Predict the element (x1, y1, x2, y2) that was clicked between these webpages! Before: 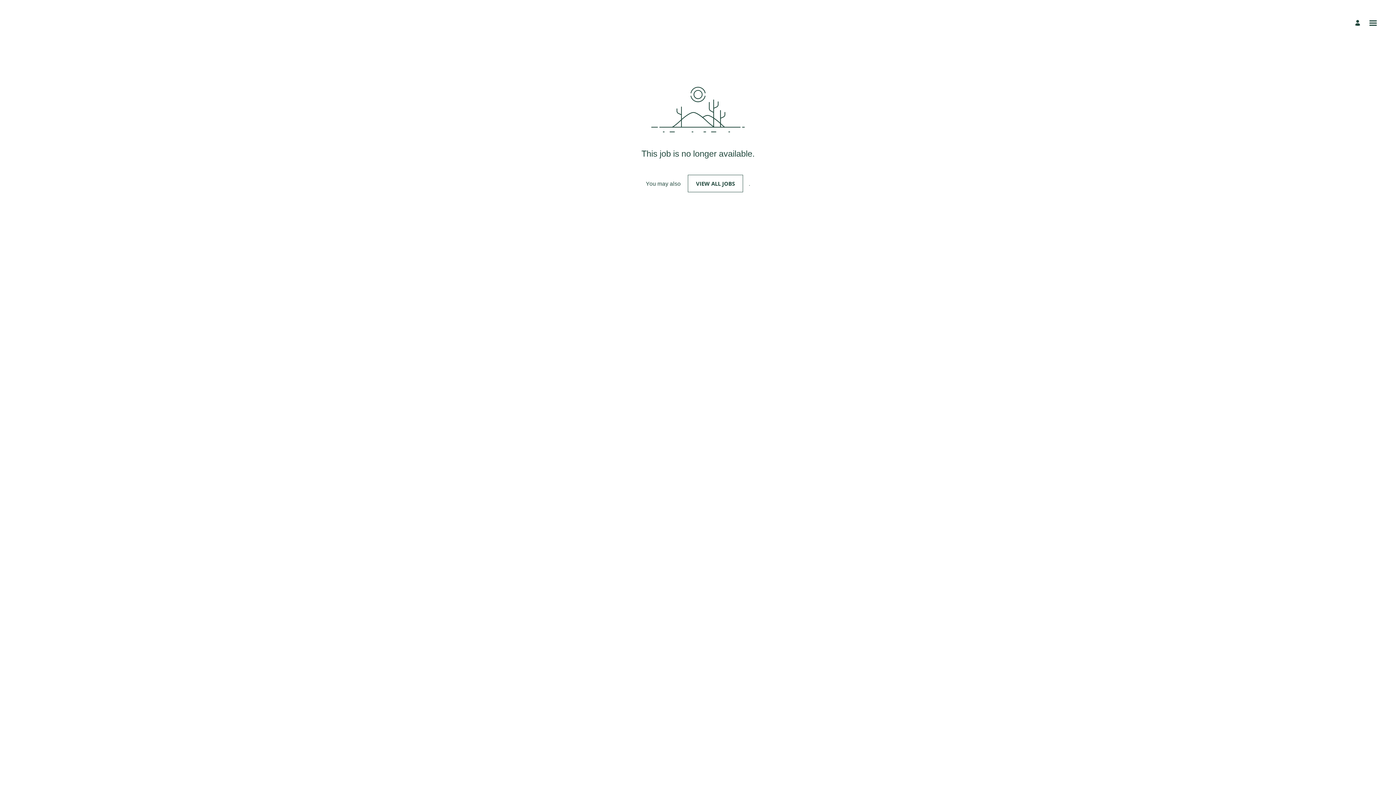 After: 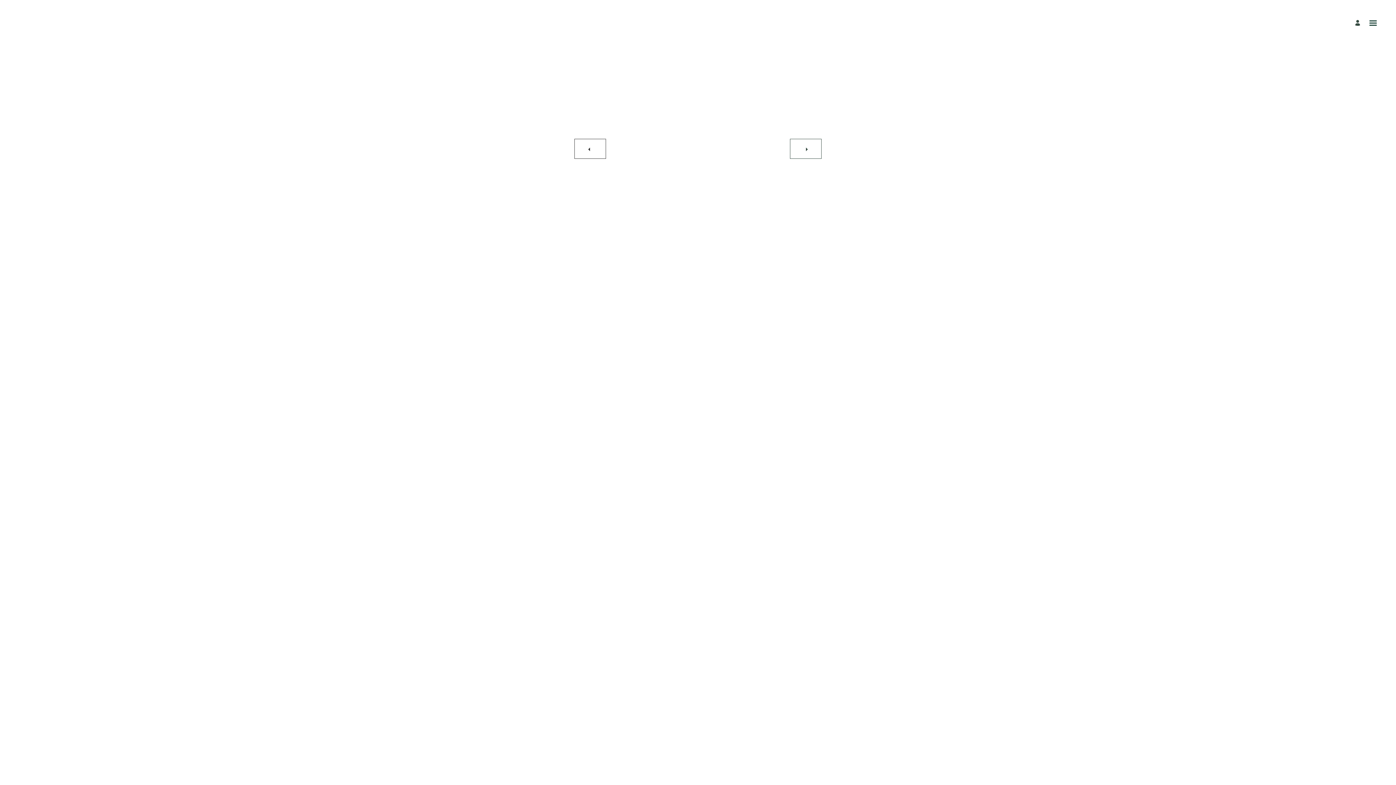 Action: label: Manage profile bbox: (1355, 18, 1362, 25)